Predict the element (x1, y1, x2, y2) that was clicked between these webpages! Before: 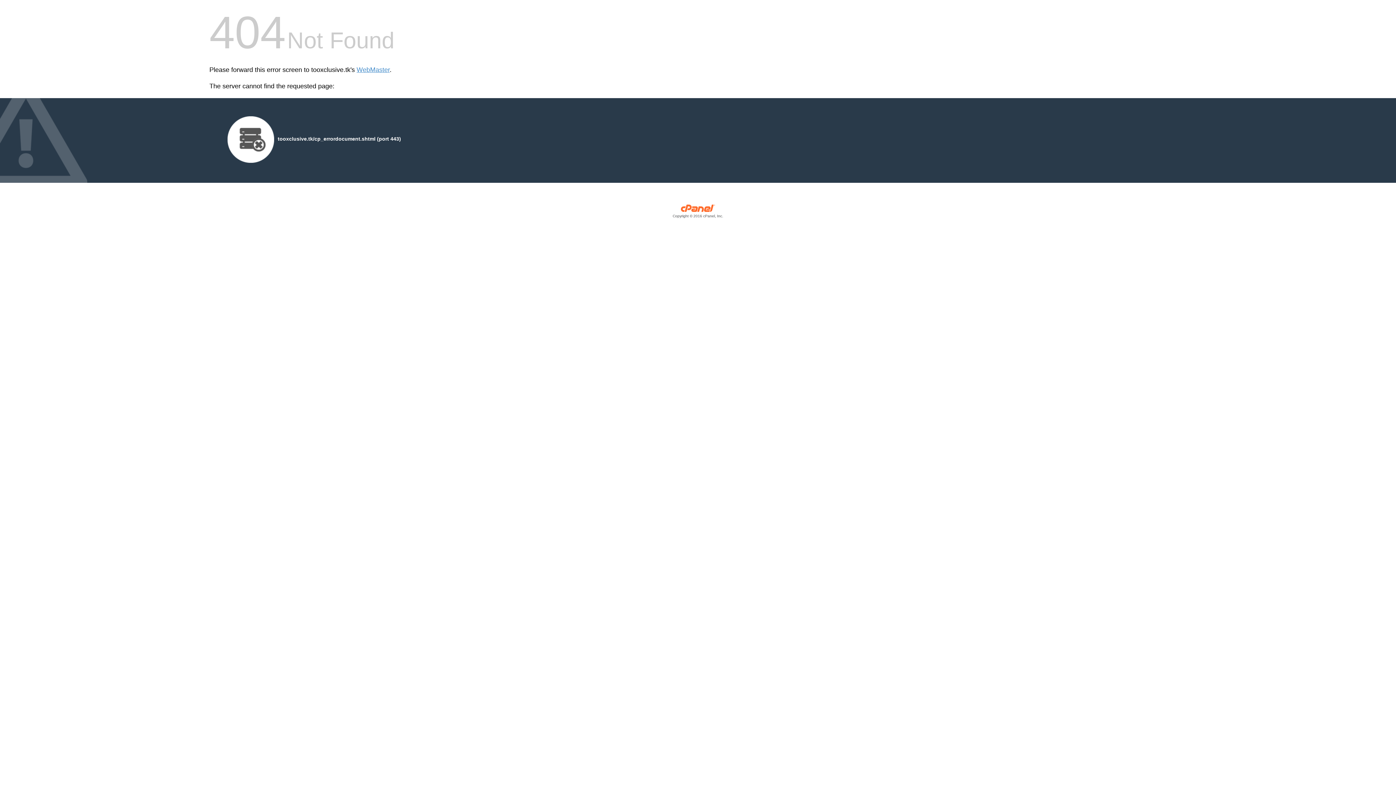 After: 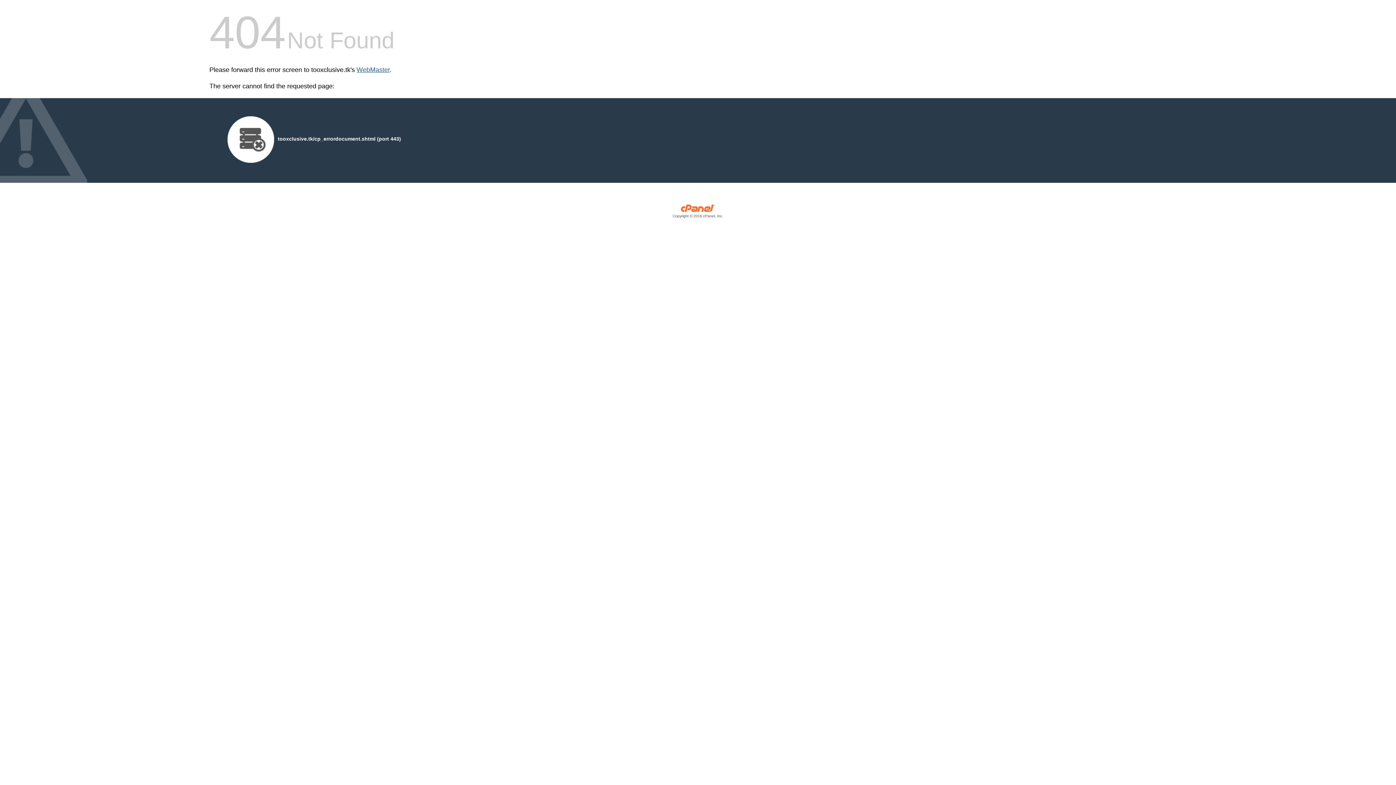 Action: label: WebMaster bbox: (356, 66, 389, 73)